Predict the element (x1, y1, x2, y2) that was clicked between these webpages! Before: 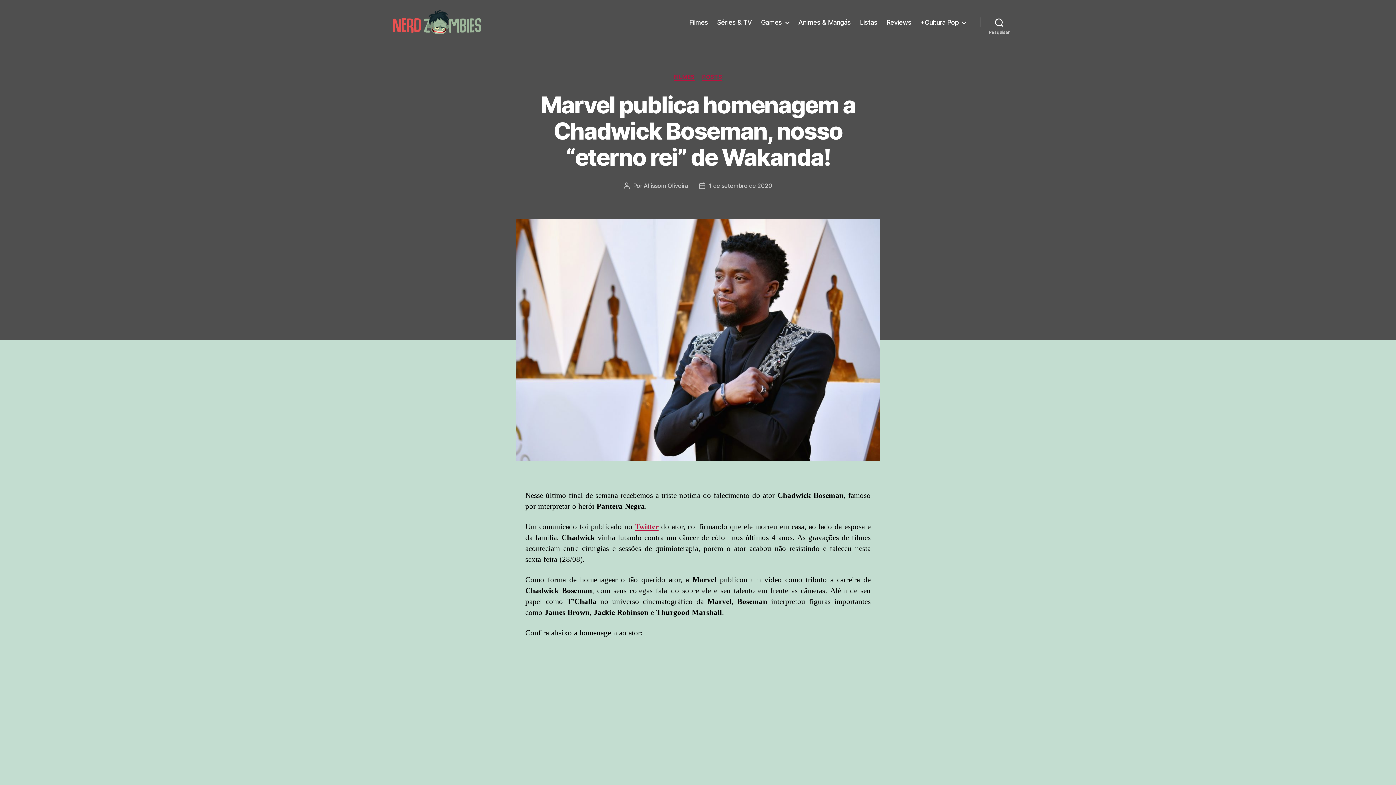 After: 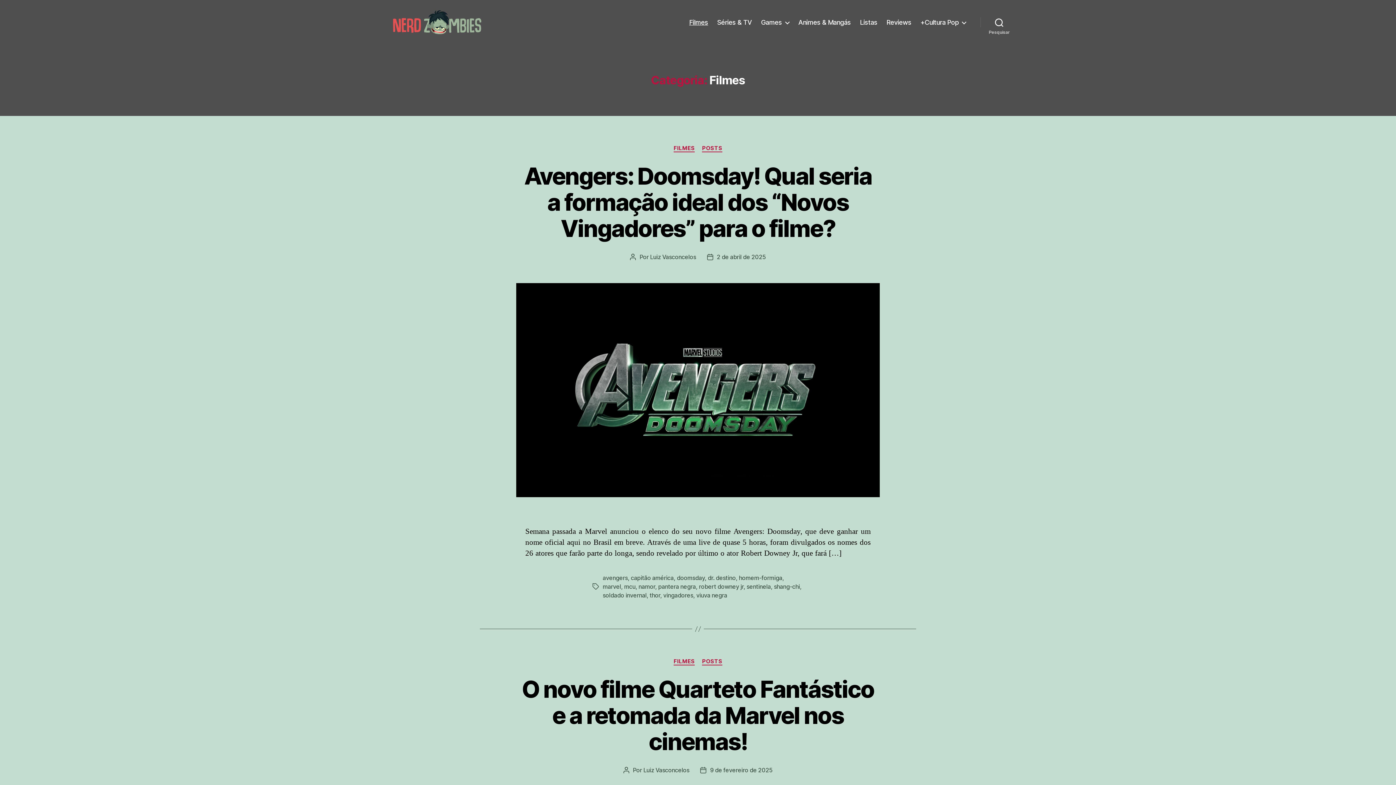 Action: label: Filmes bbox: (689, 18, 708, 26)